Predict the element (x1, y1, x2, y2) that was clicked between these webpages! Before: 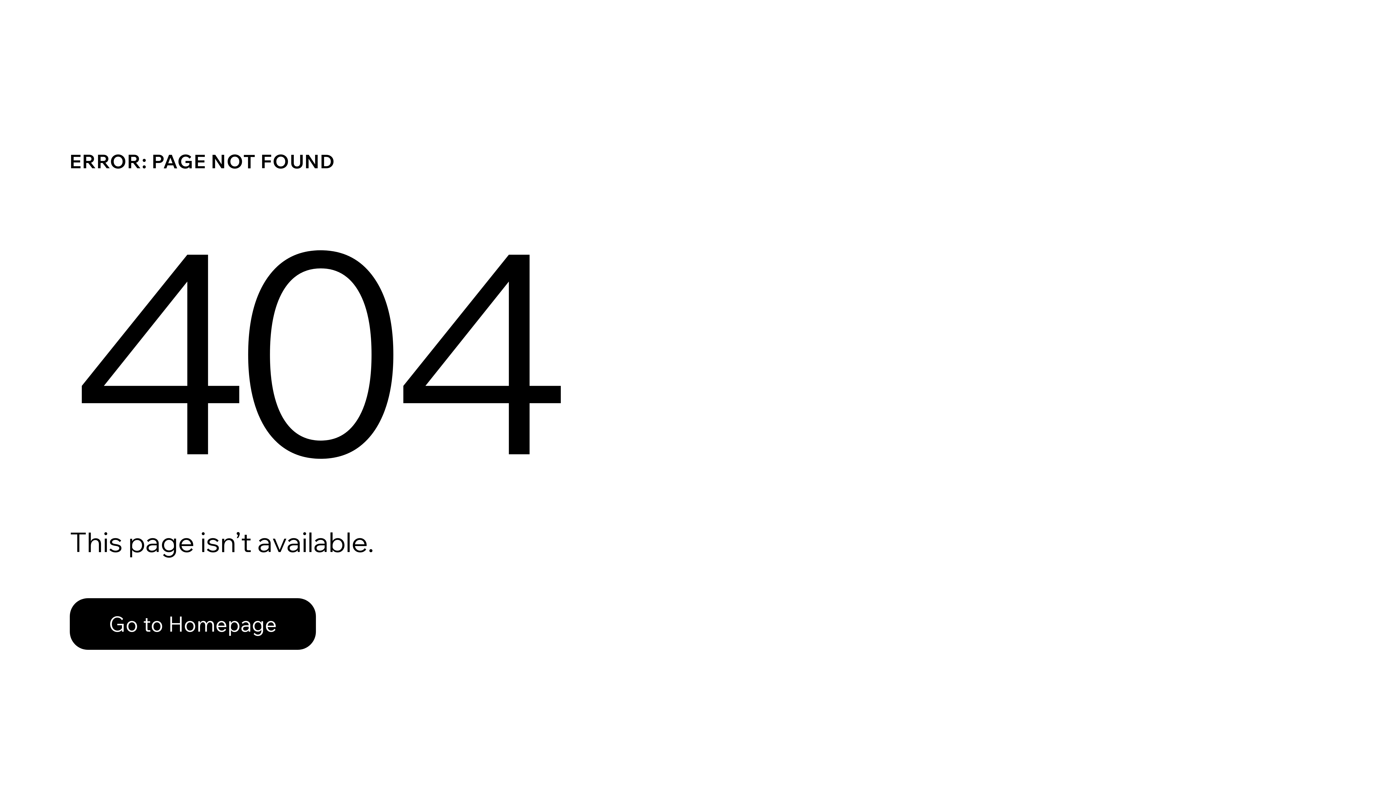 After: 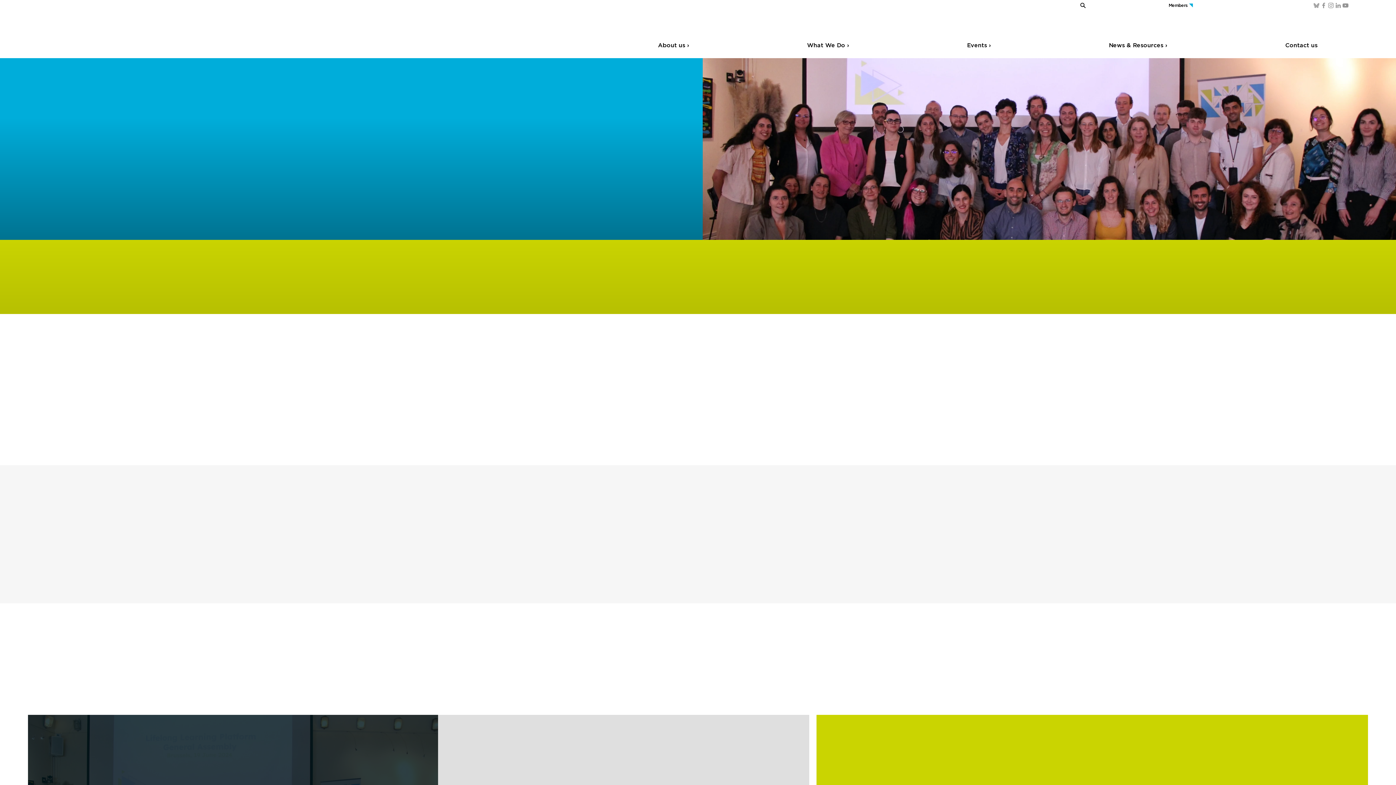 Action: label: Go to Homepage bbox: (69, 598, 316, 650)